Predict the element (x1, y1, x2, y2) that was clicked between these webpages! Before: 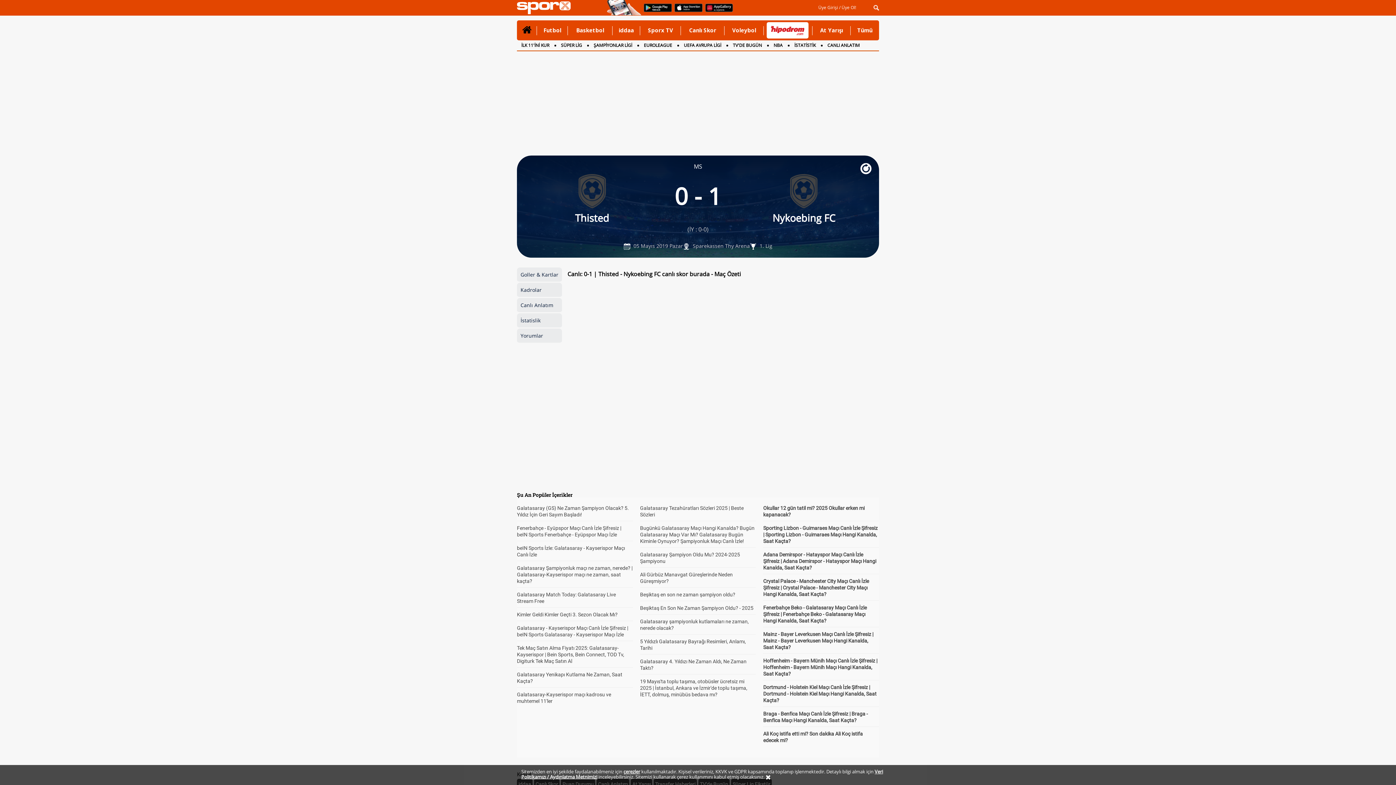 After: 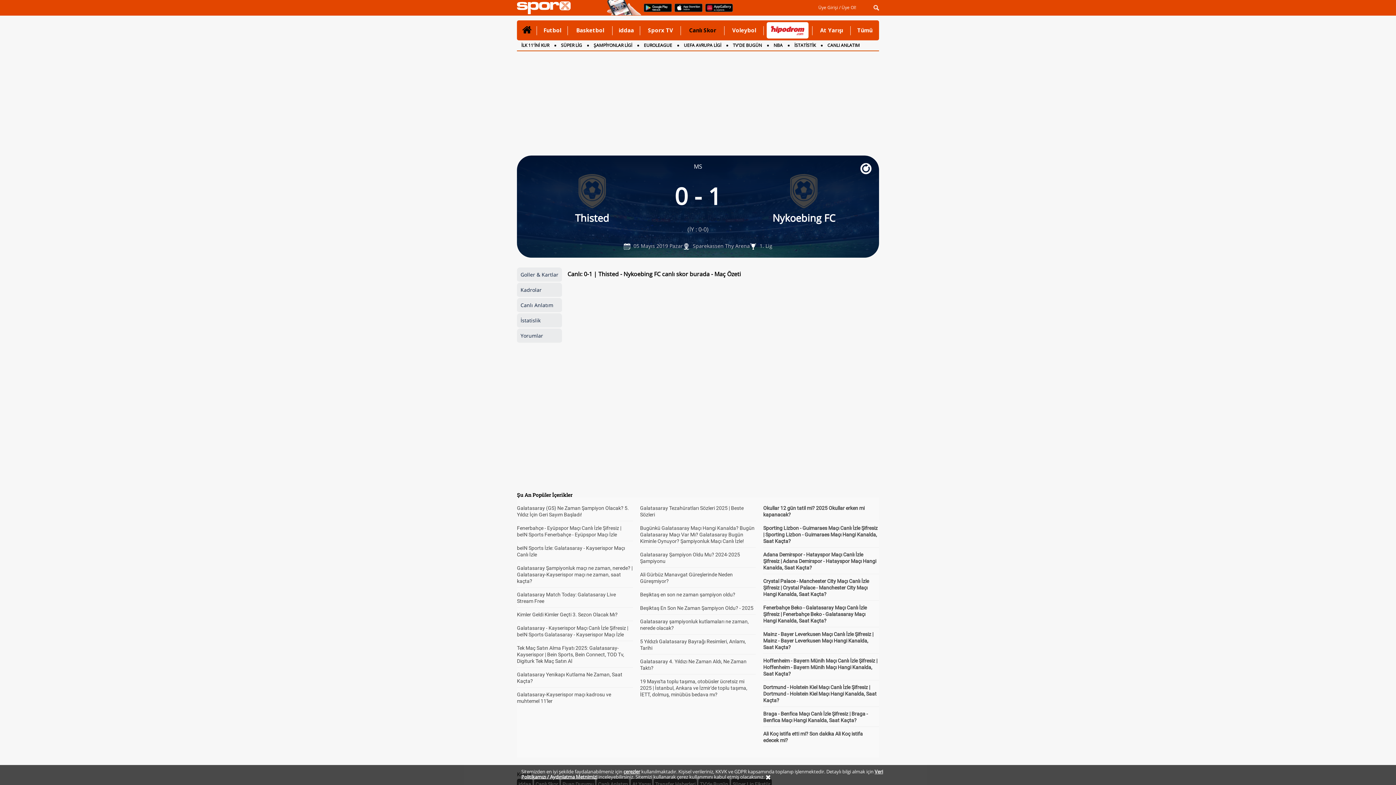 Action: bbox: (684, 20, 721, 40) label: Canlı Skor